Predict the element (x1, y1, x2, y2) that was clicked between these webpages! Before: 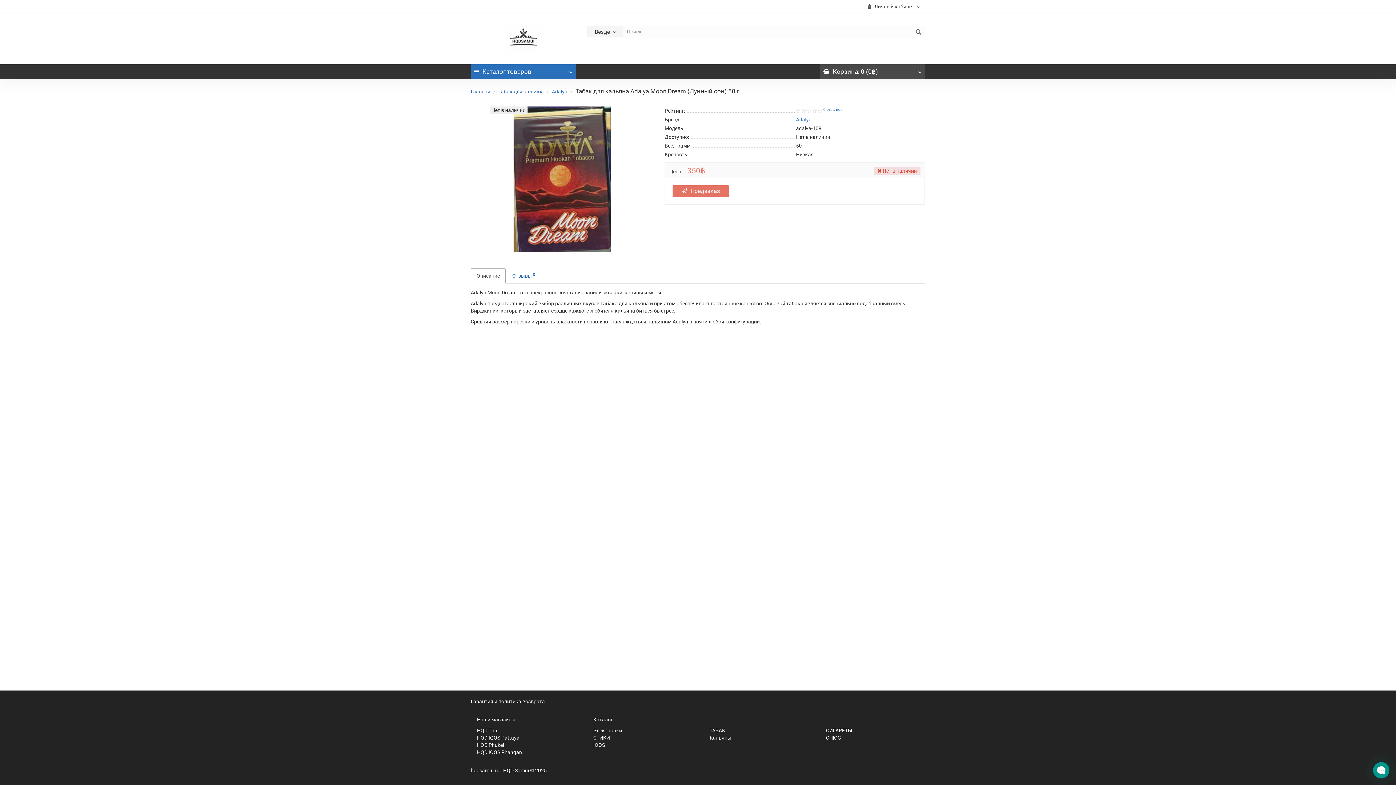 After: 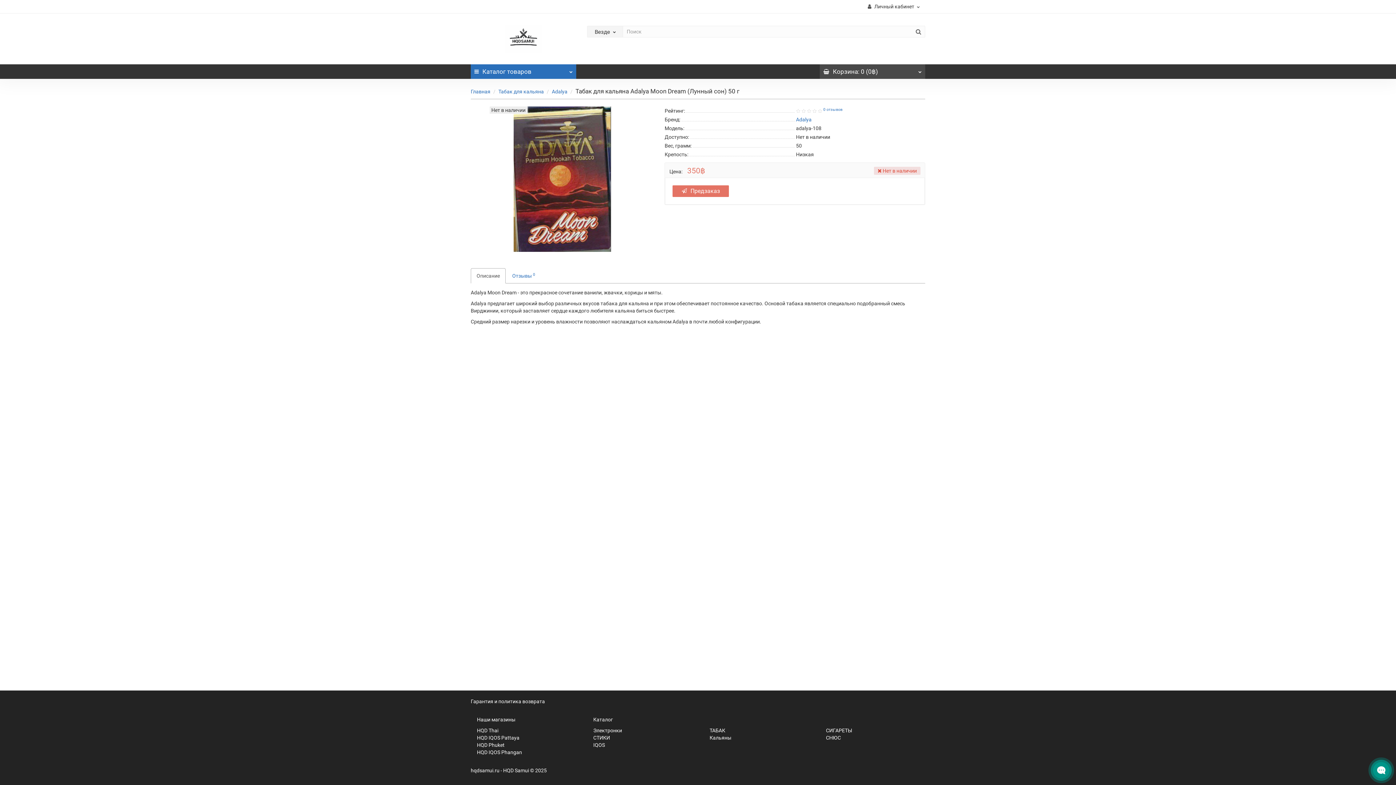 Action: label: Описание bbox: (470, 268, 505, 283)